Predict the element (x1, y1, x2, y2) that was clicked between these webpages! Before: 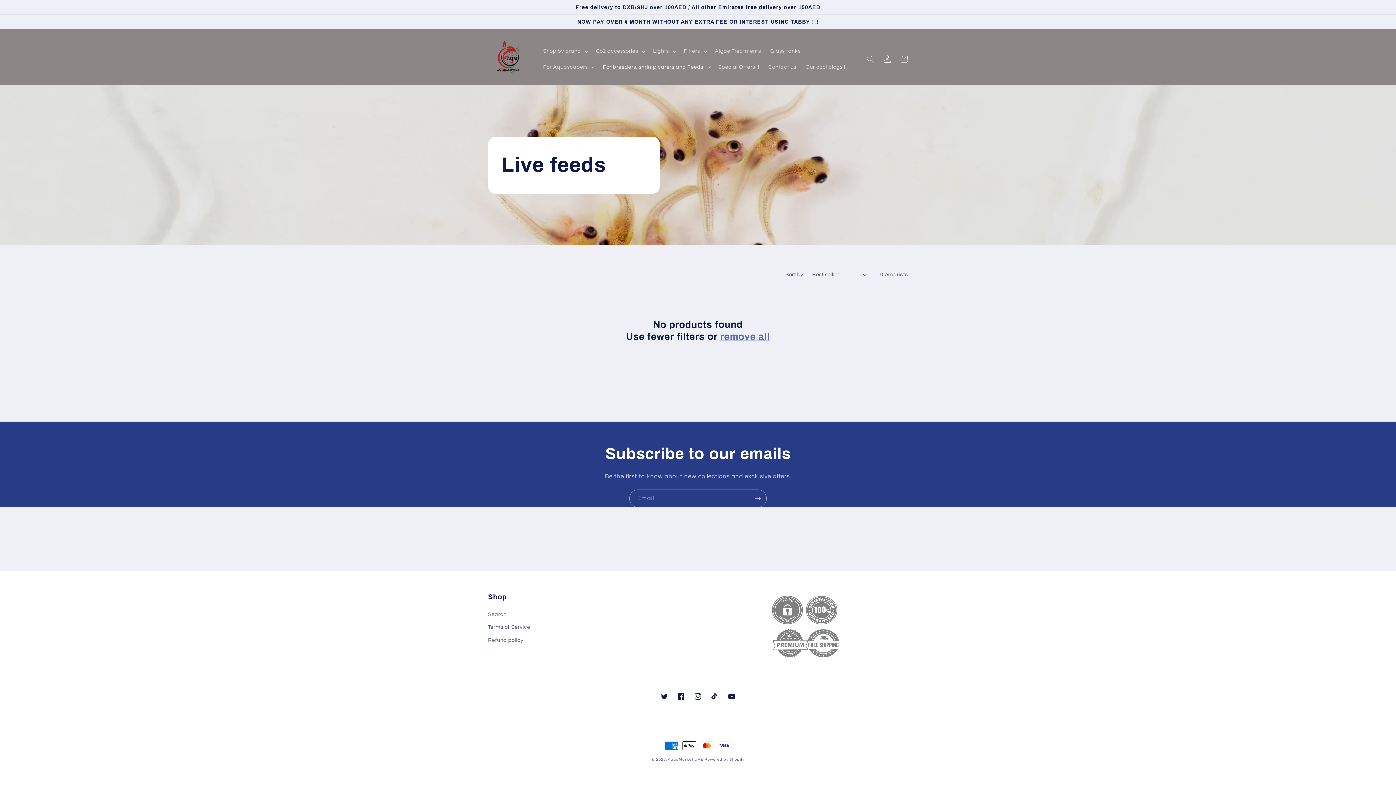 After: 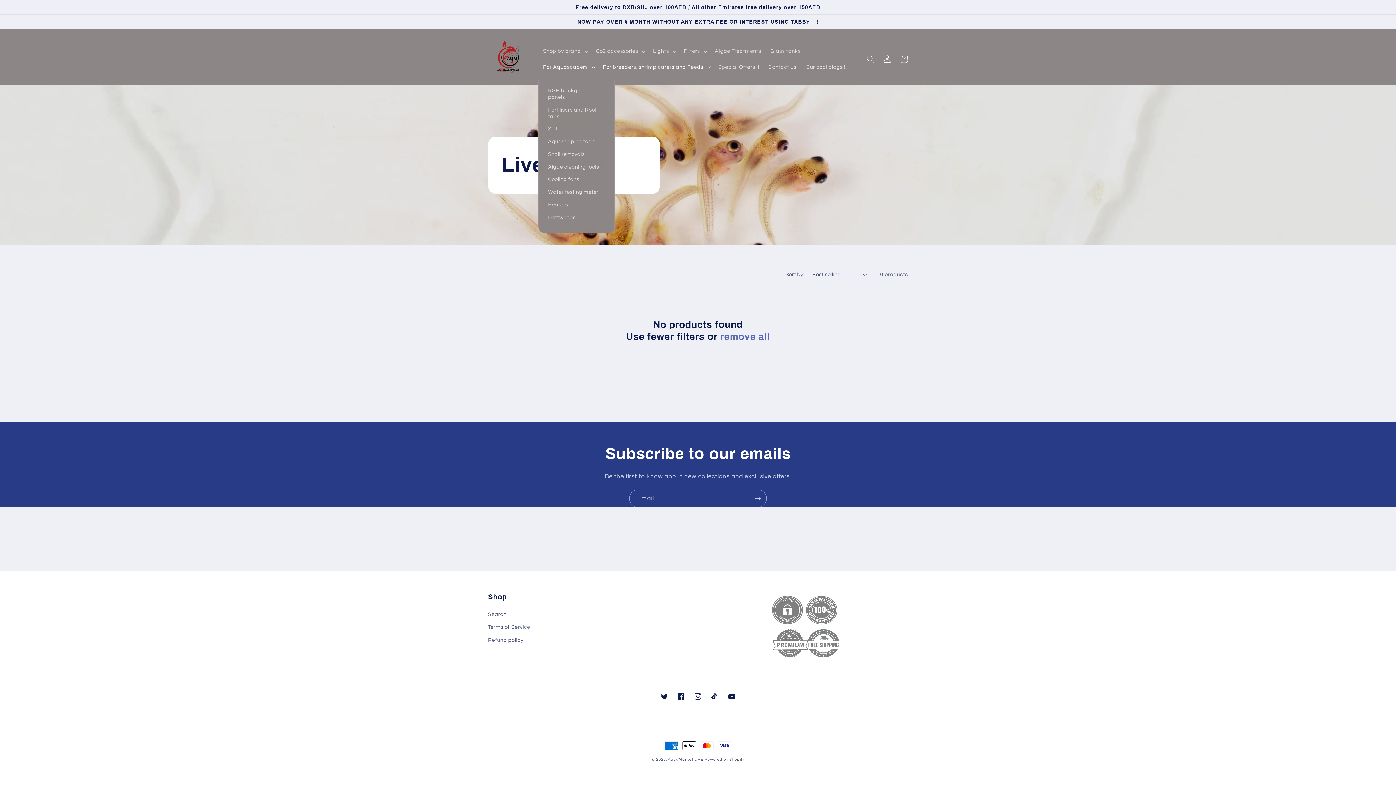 Action: bbox: (538, 59, 598, 74) label: For Aquascapers